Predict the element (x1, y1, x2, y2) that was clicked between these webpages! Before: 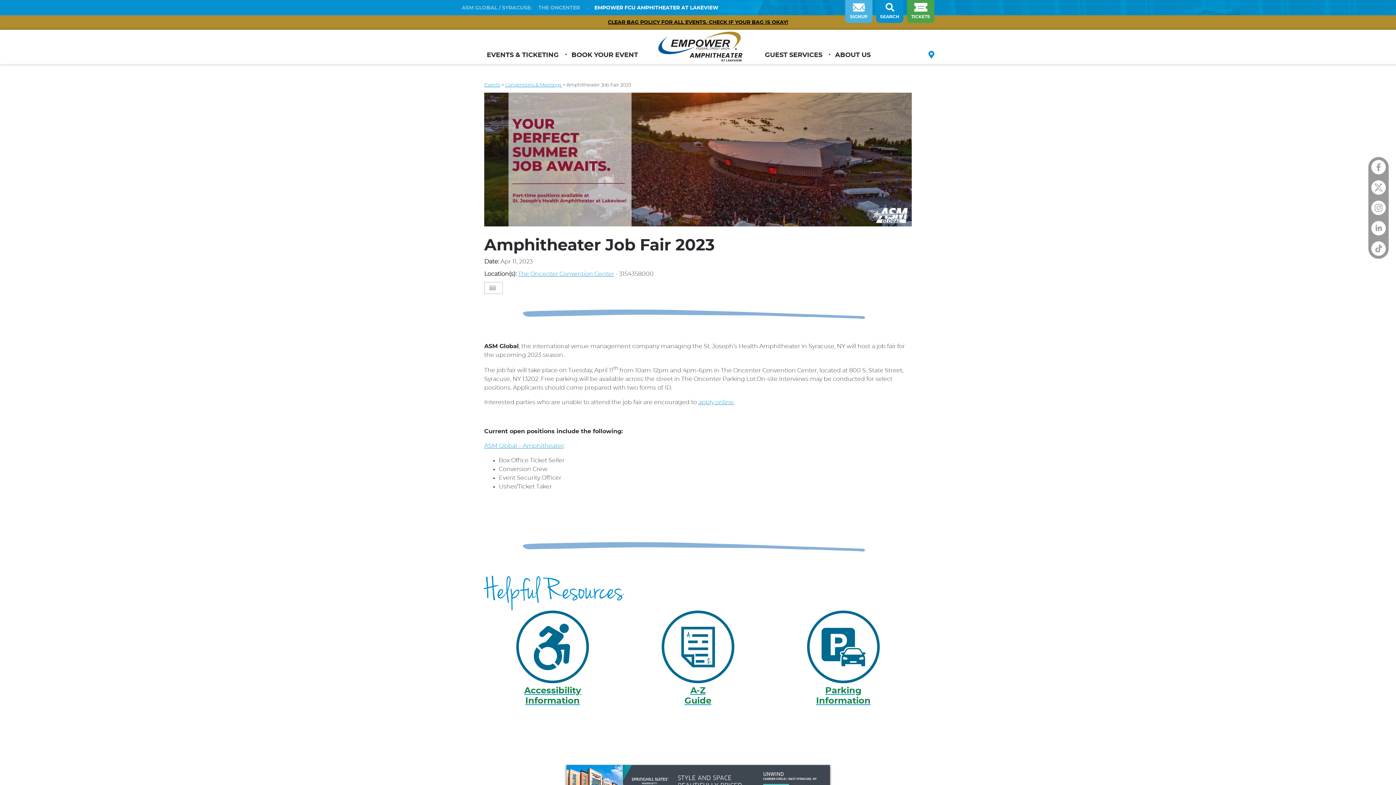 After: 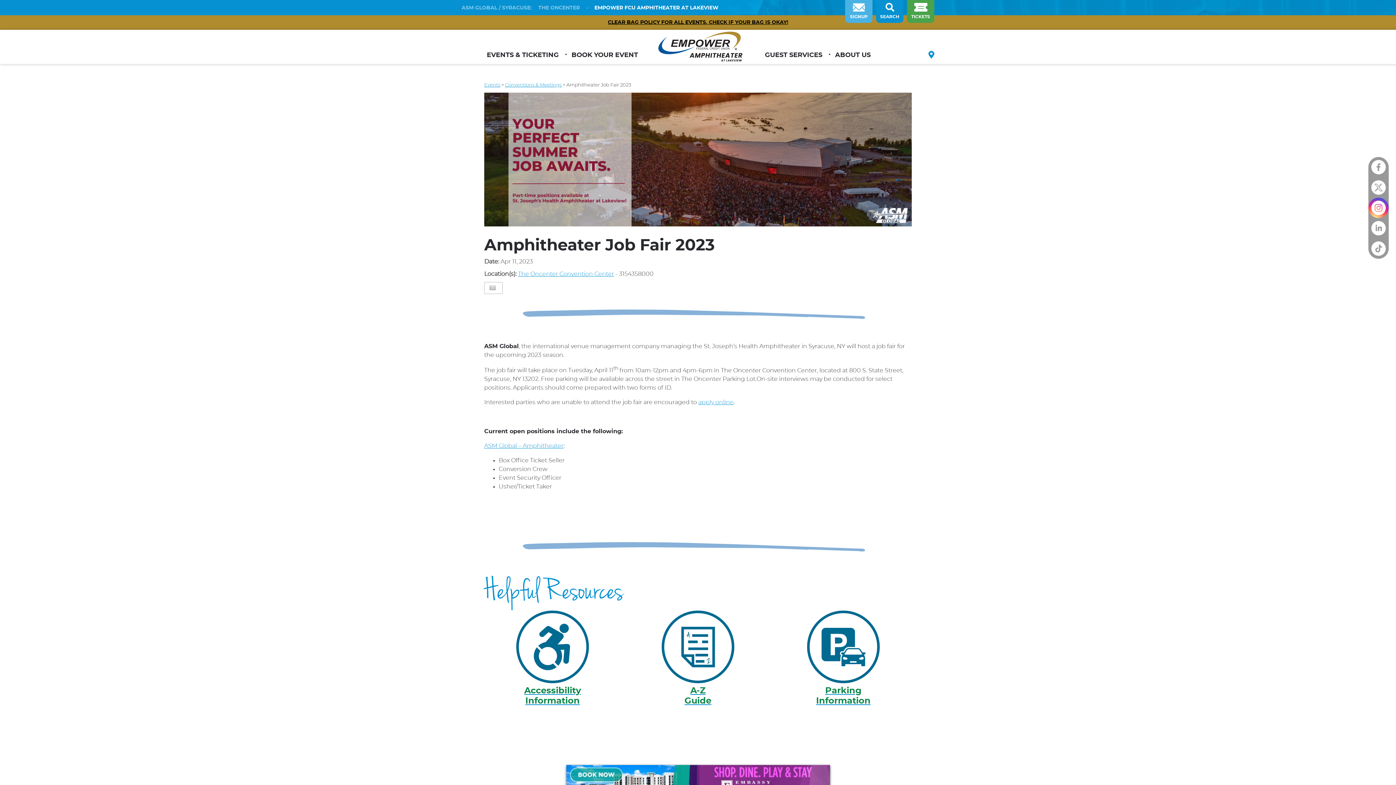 Action: bbox: (1368, 197, 1389, 218)